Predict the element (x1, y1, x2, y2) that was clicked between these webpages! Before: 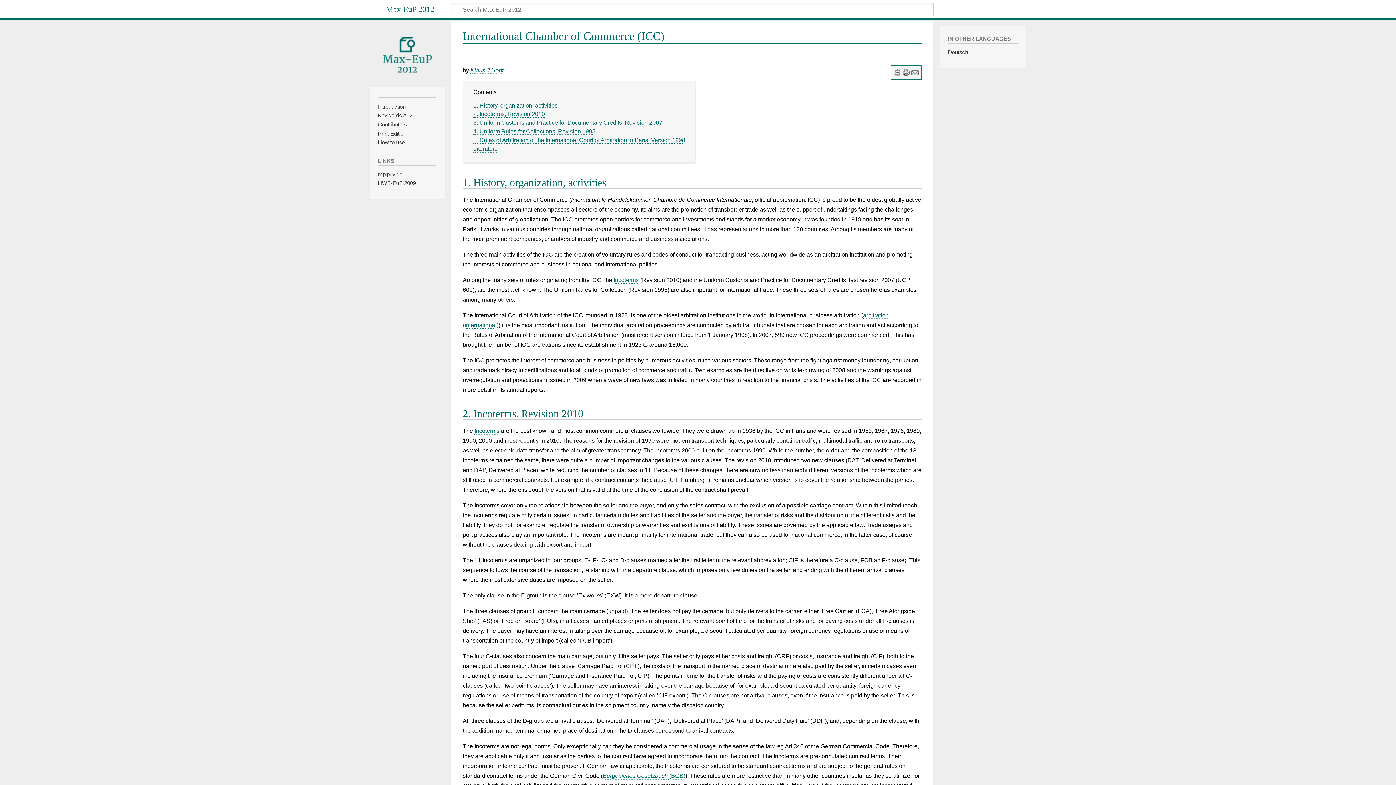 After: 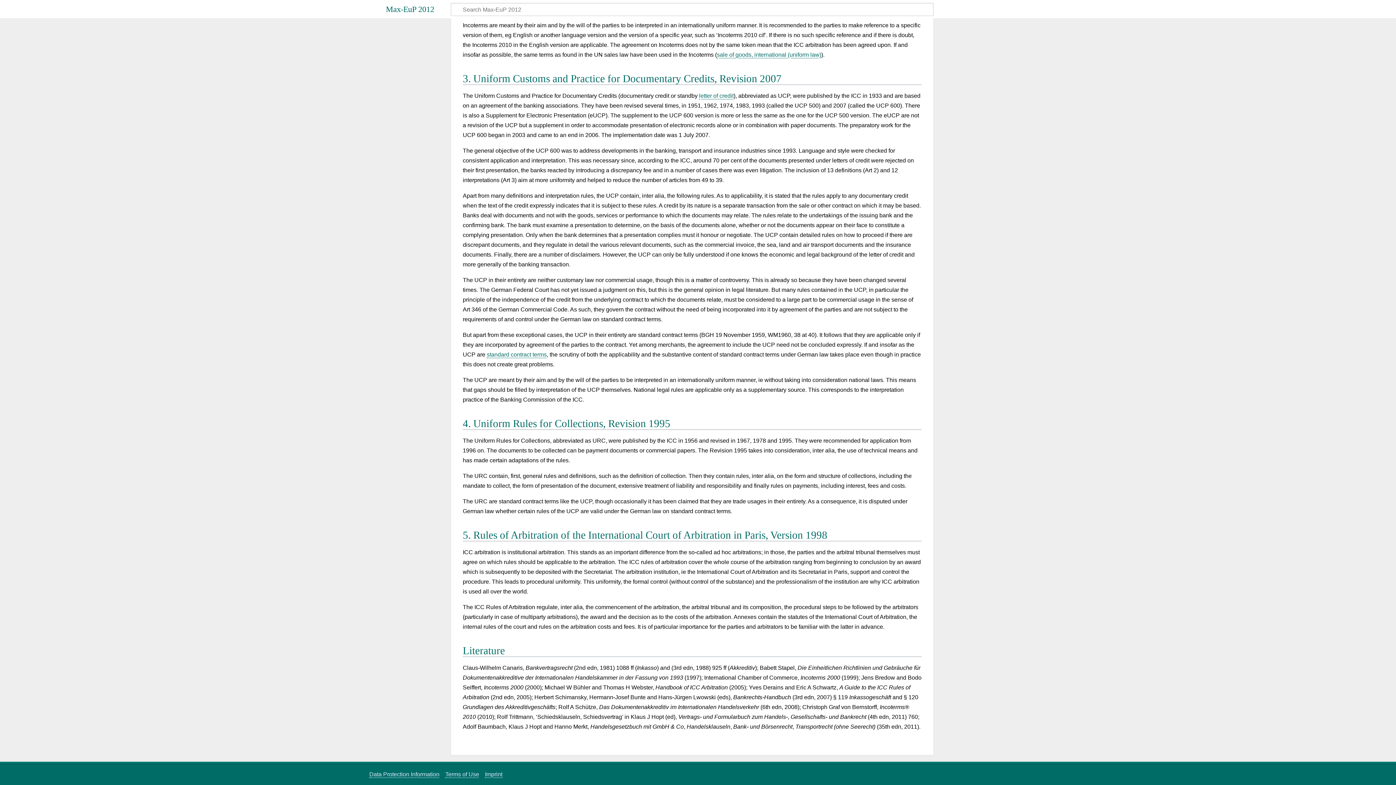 Action: bbox: (473, 128, 595, 134) label: 4. Uniform Rules for Collections, Revision 1995